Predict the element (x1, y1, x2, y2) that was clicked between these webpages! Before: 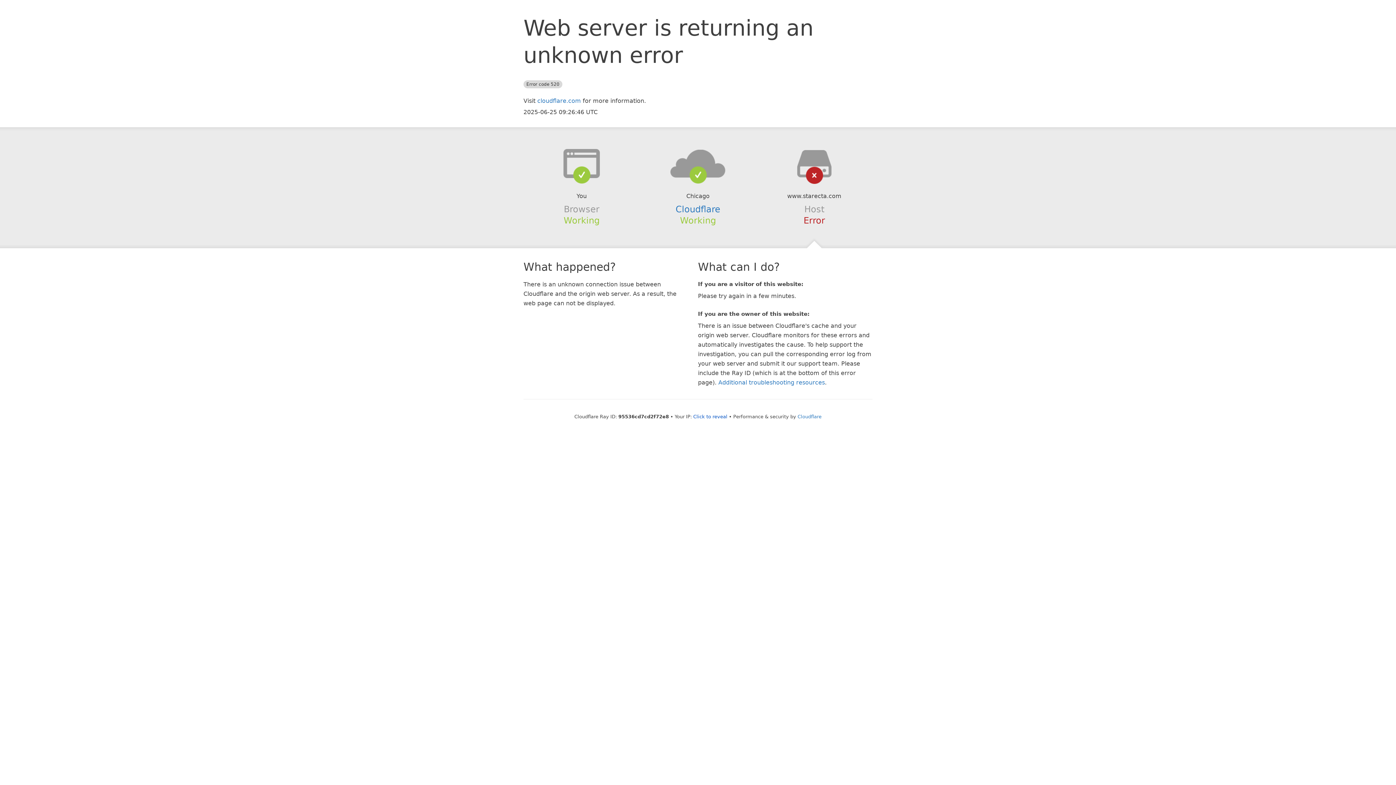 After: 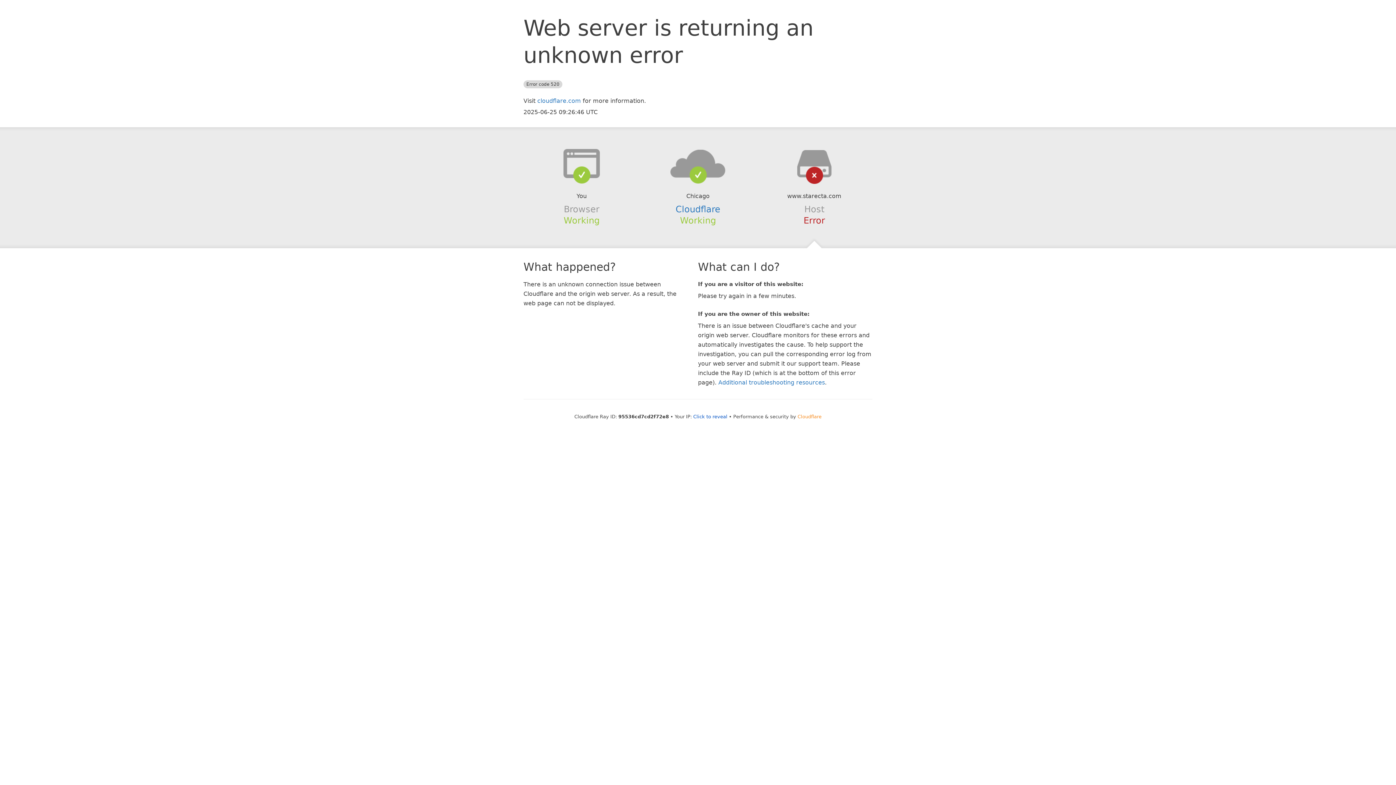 Action: label: Cloudflare bbox: (797, 414, 821, 419)